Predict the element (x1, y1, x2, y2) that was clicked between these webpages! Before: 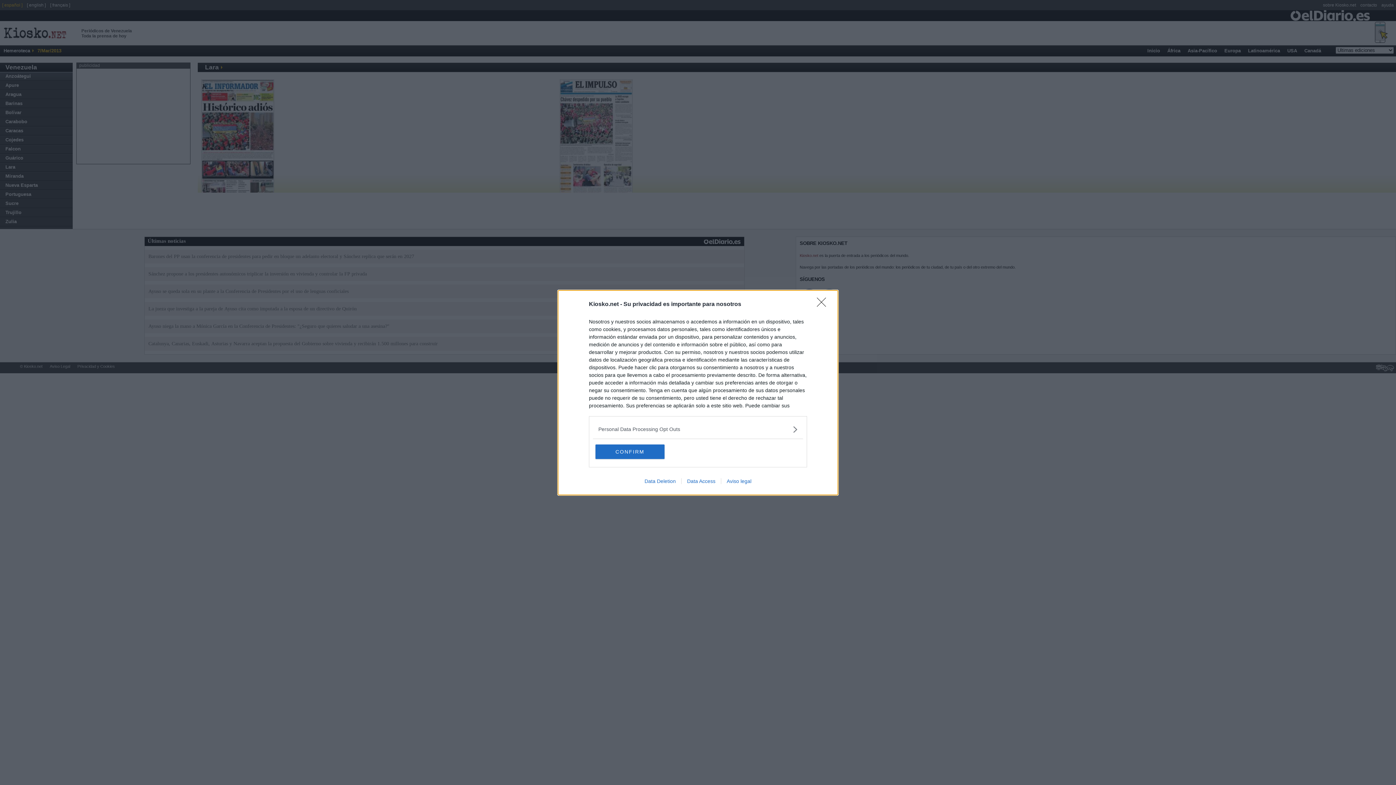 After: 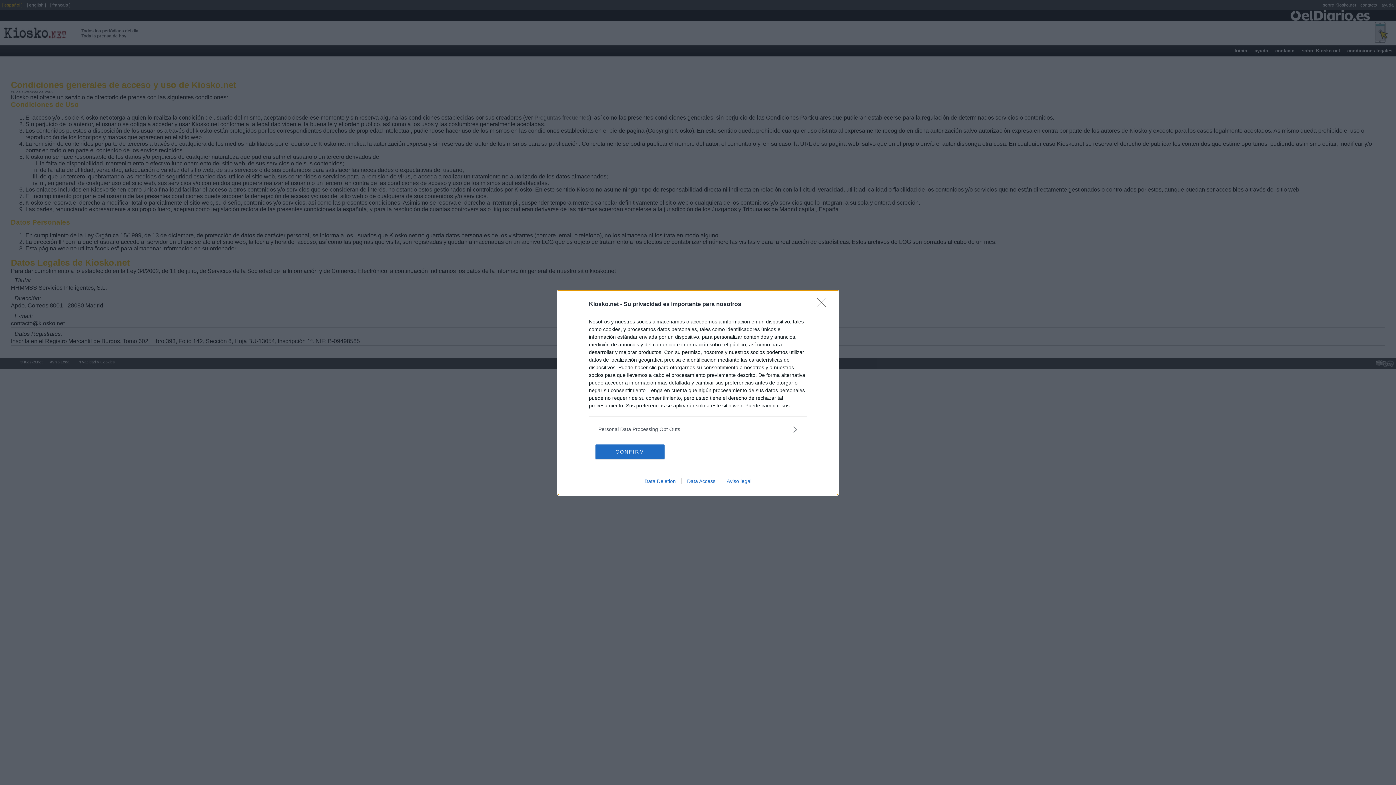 Action: label: Aviso legal bbox: (721, 478, 757, 484)